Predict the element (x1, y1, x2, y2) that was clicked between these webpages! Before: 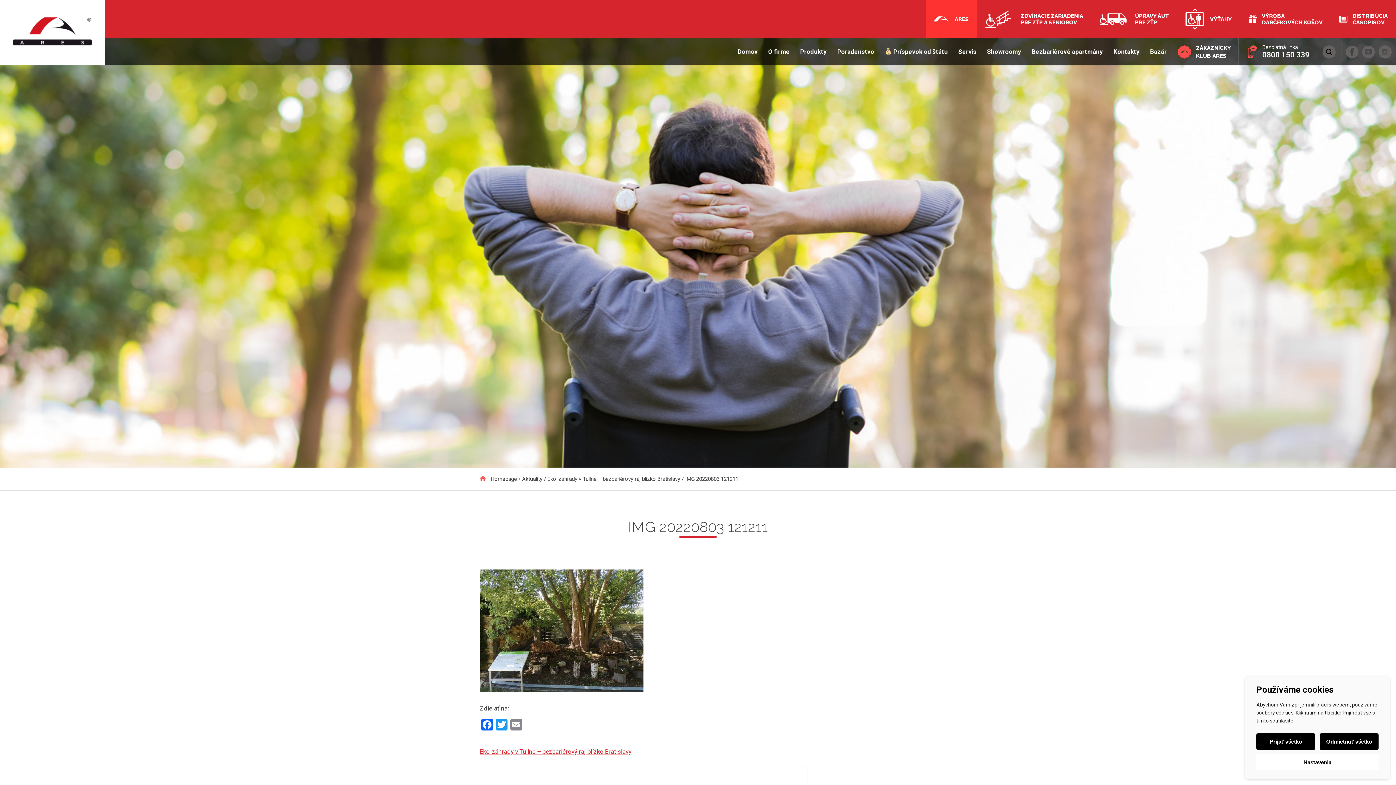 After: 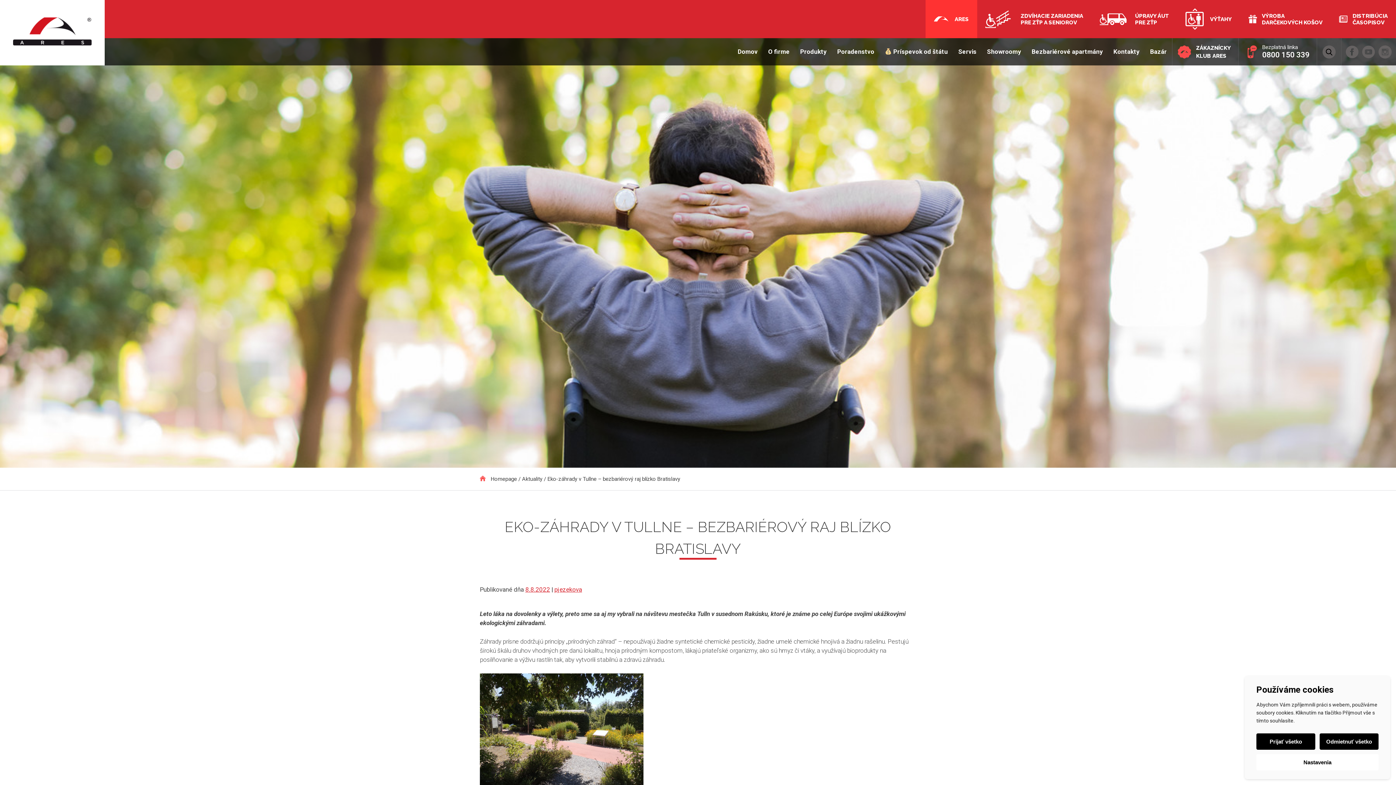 Action: label: Eko-záhrady v Tullne – bezbariérový raj blízko Bratislavy bbox: (480, 748, 631, 755)